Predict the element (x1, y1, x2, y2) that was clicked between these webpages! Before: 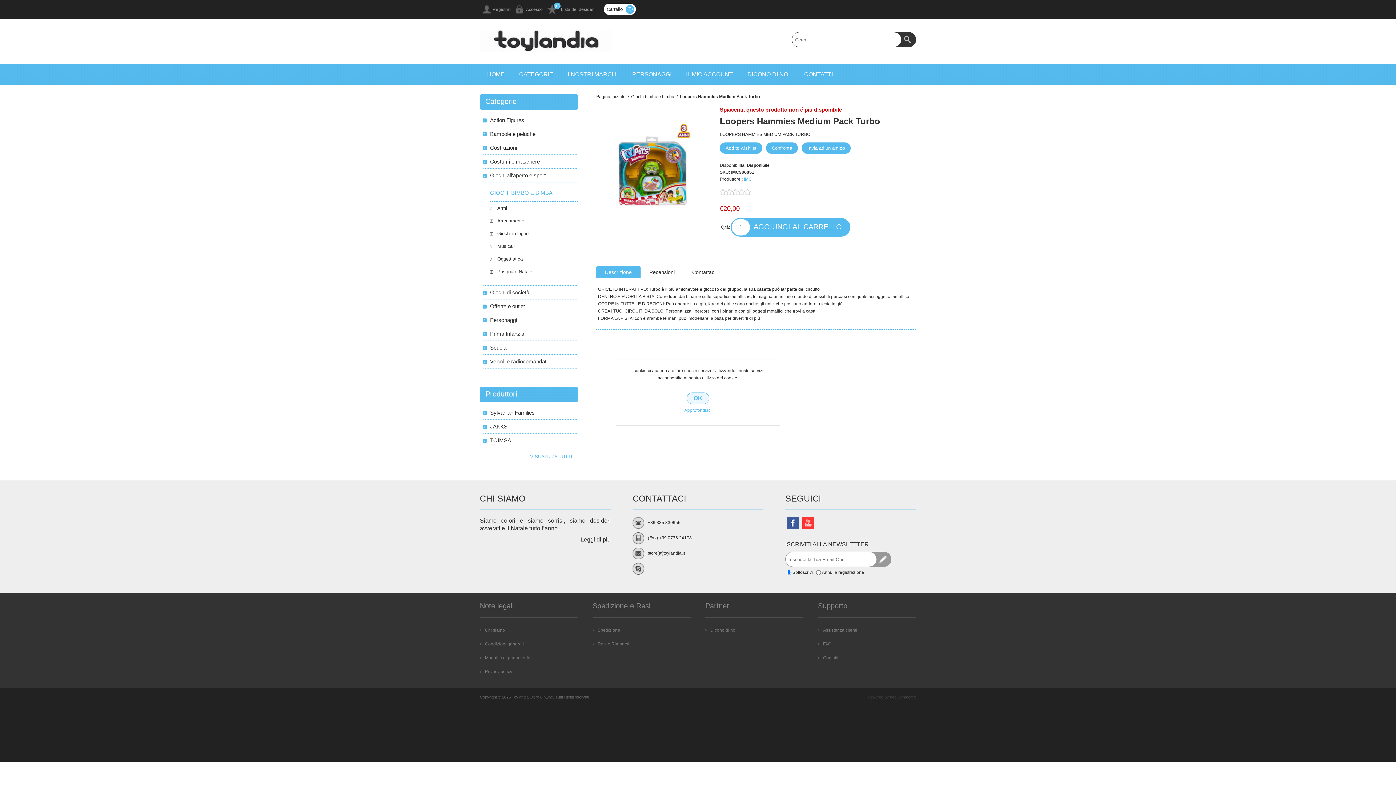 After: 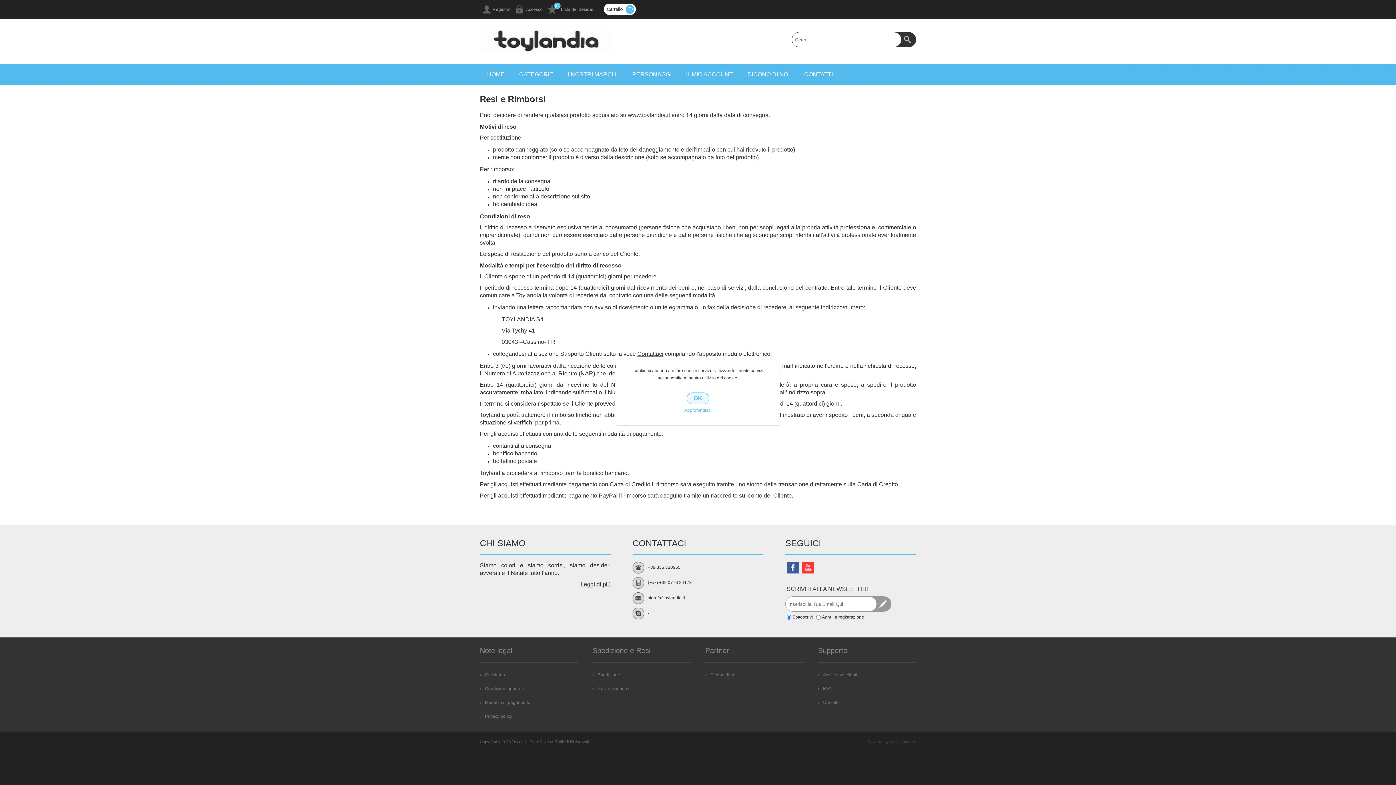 Action: bbox: (592, 639, 629, 649) label: Resi e Rimborsi